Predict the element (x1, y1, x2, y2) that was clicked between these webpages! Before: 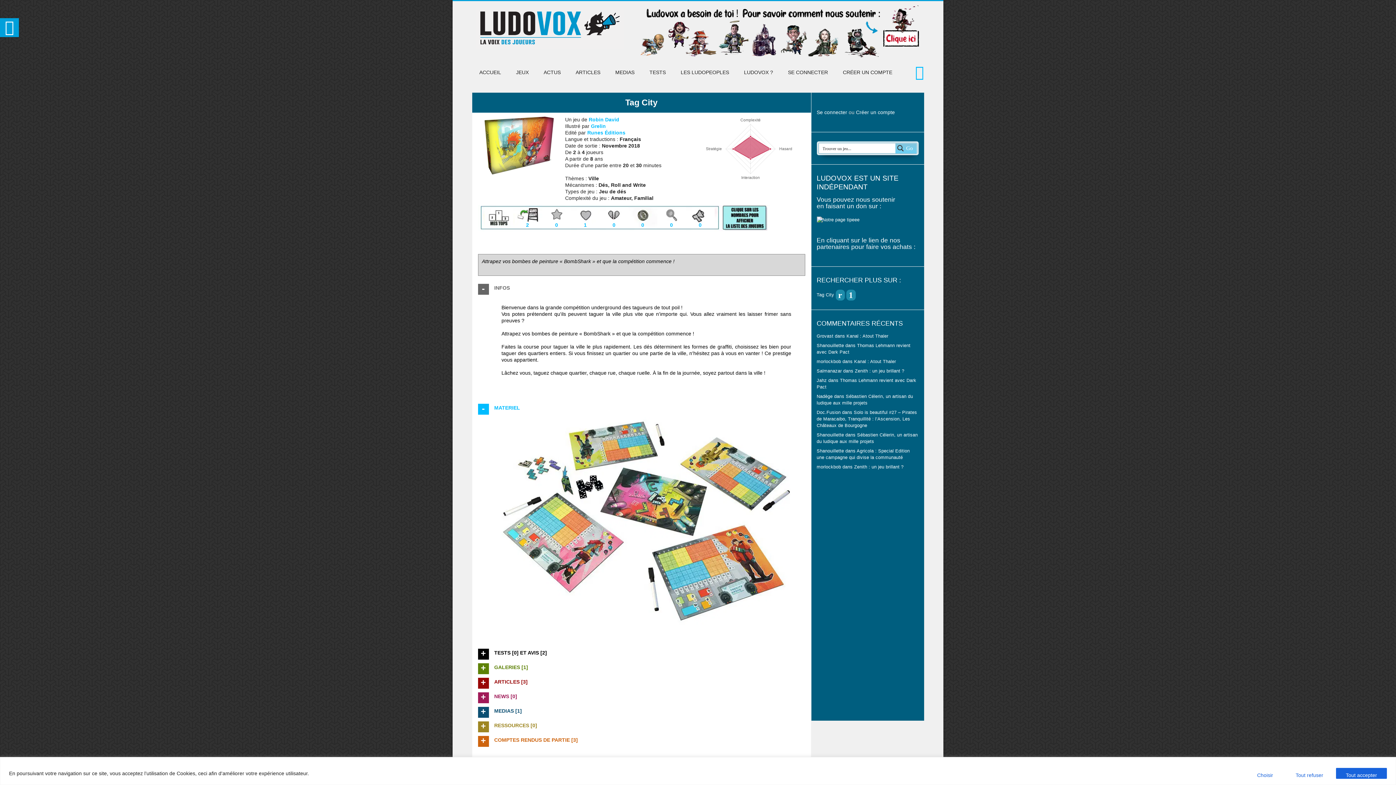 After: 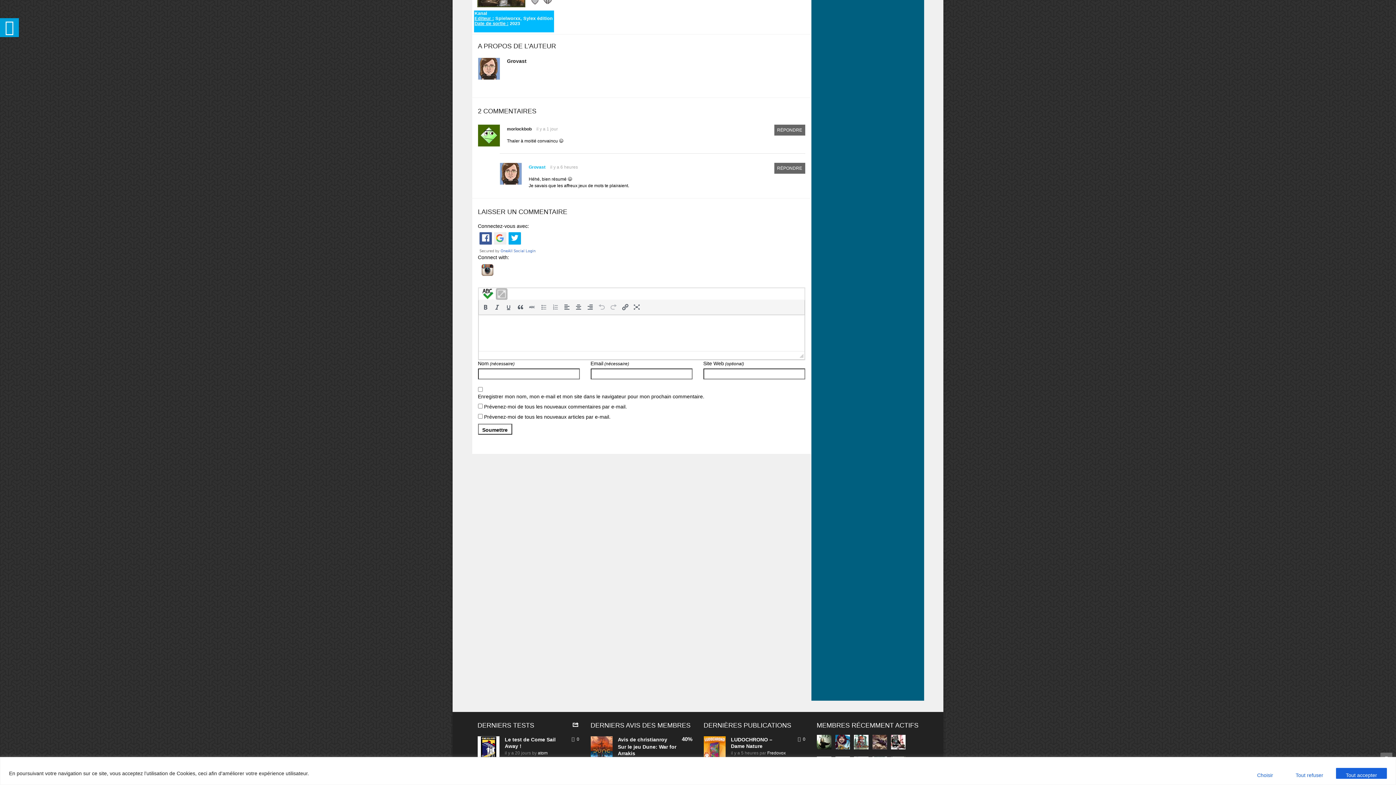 Action: label: Kanal : Atout Thaler bbox: (846, 333, 888, 338)